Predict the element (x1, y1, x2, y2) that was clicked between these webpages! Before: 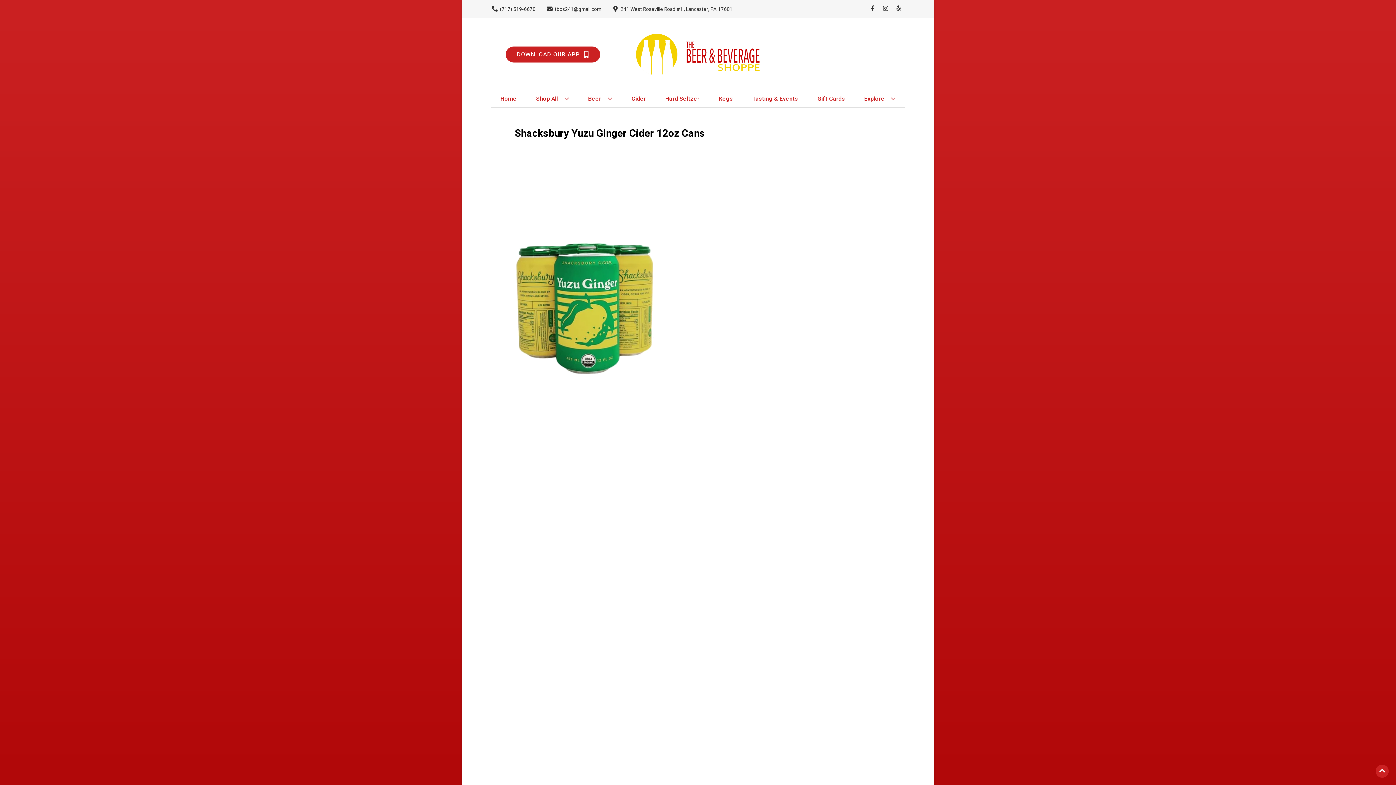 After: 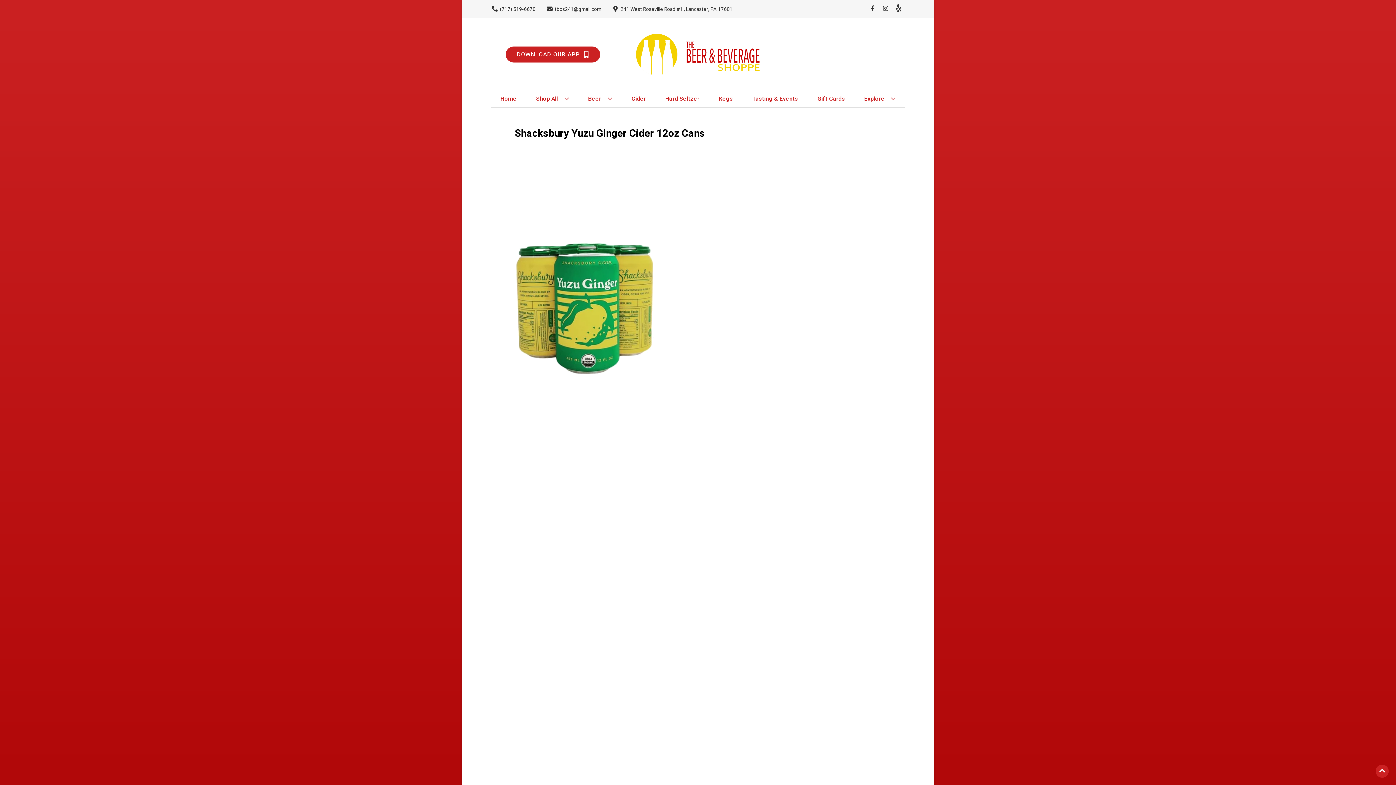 Action: label: Opens yelp in a new tab bbox: (892, 5, 905, 12)